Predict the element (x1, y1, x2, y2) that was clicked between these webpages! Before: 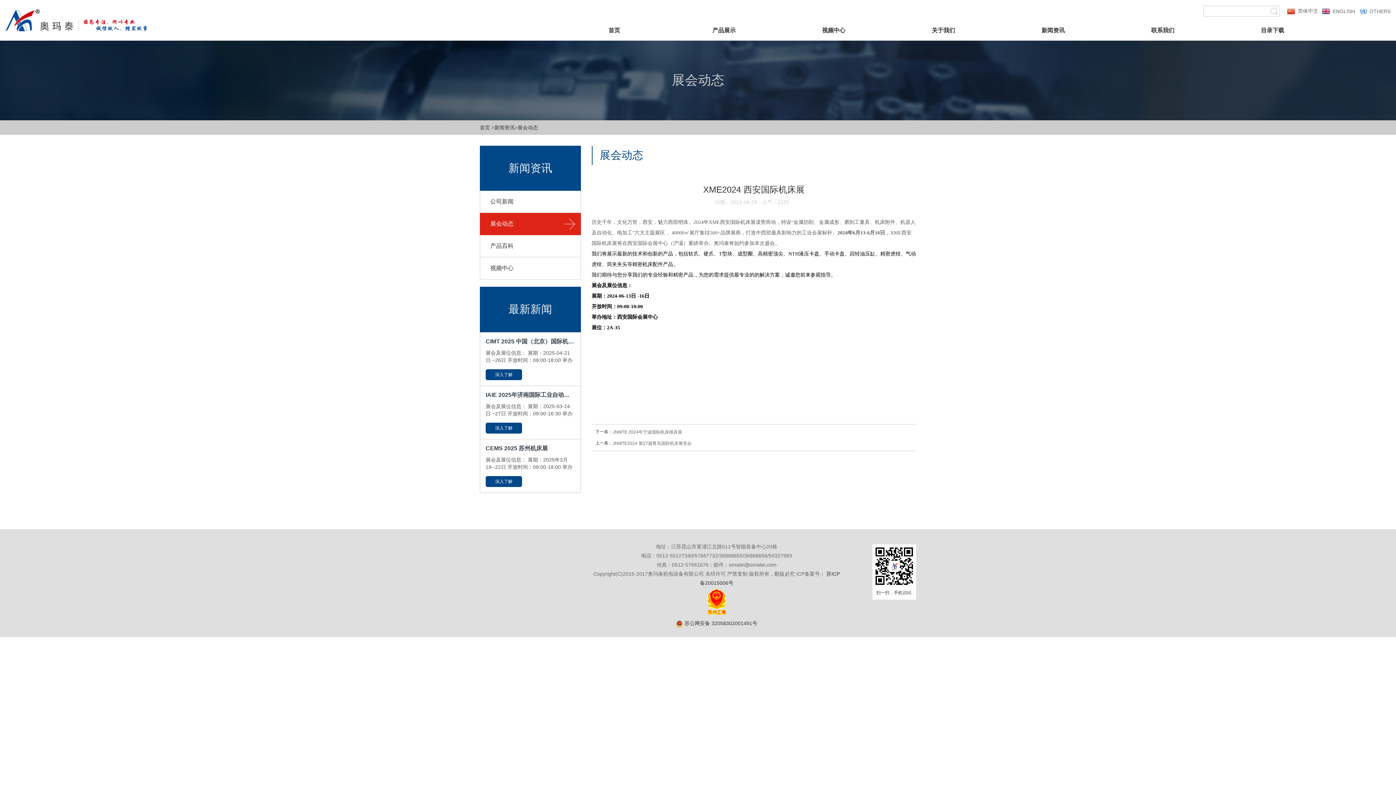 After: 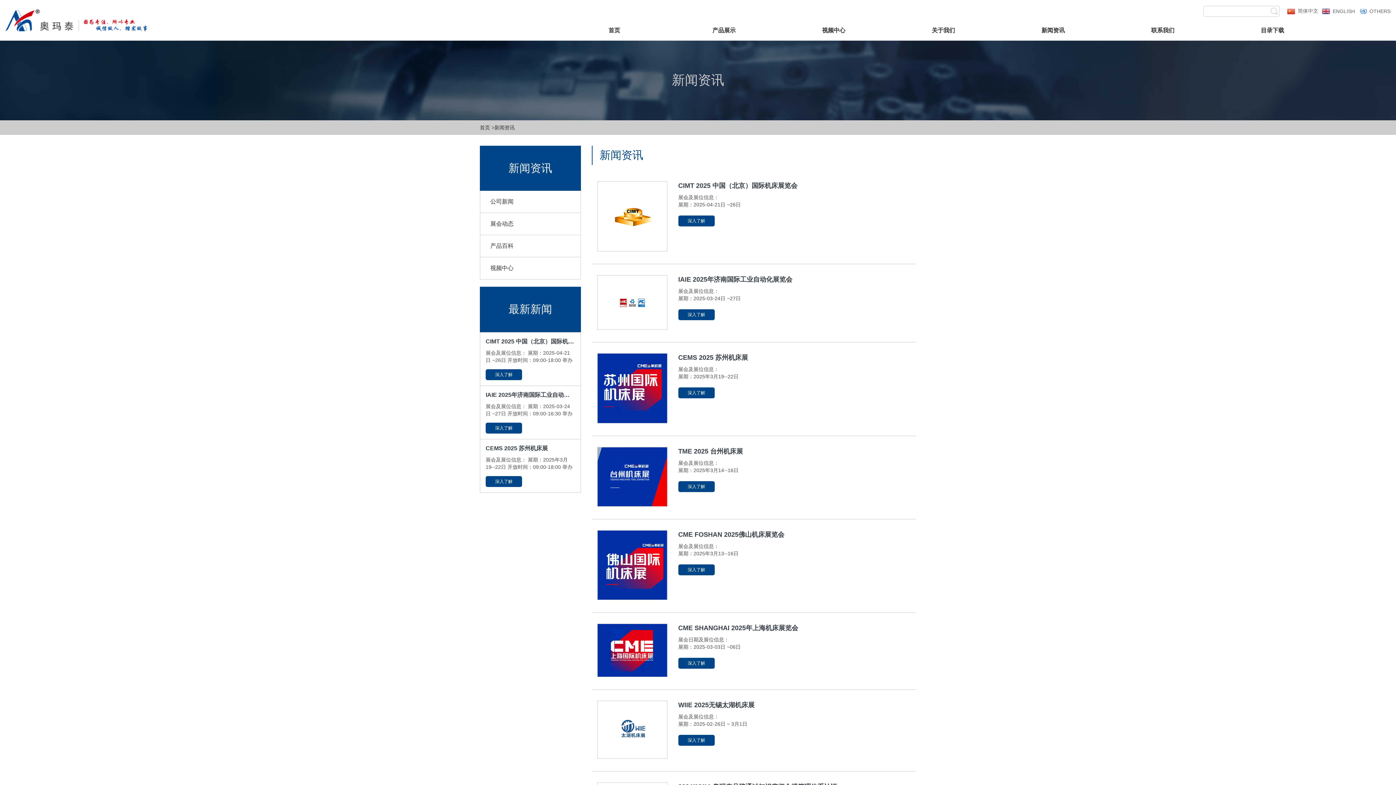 Action: bbox: (494, 124, 514, 130) label: 新闻资讯